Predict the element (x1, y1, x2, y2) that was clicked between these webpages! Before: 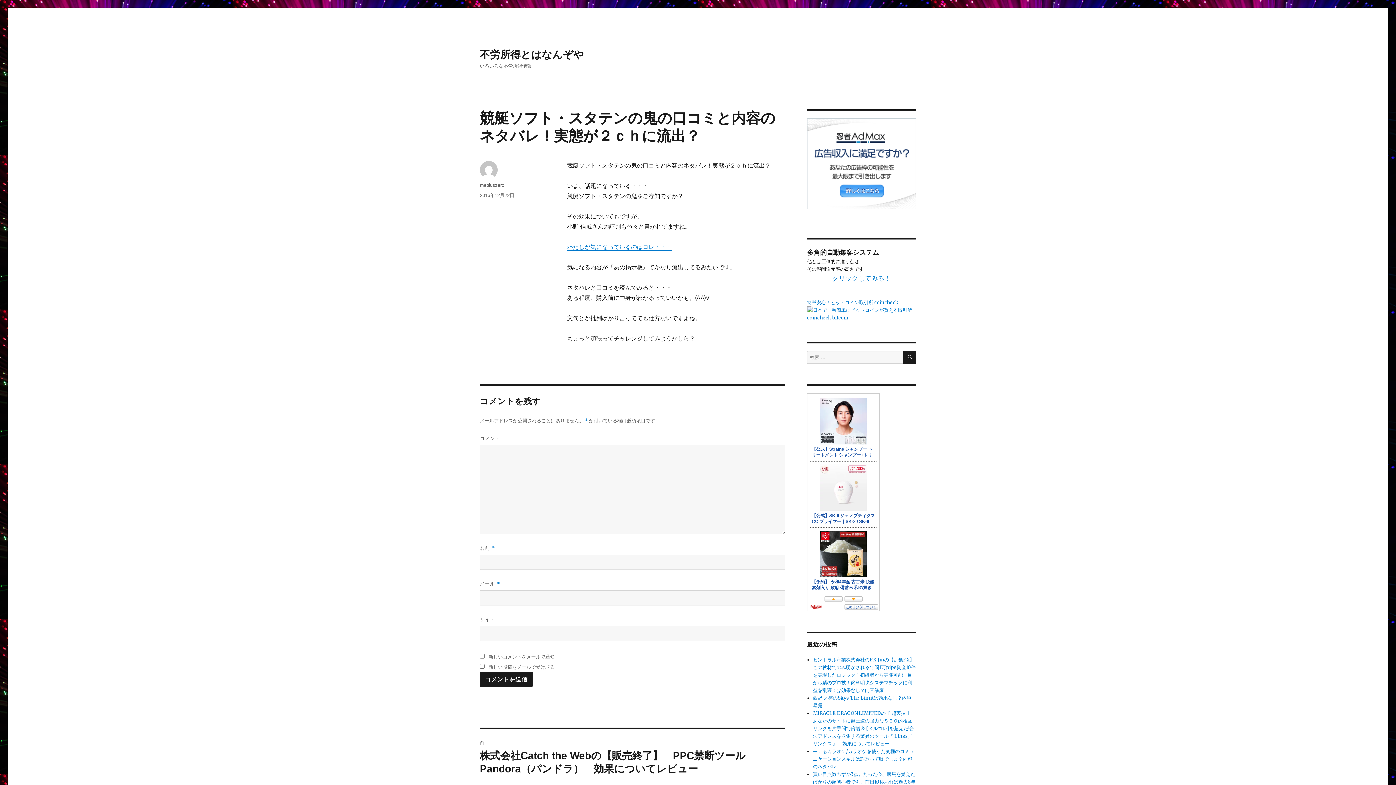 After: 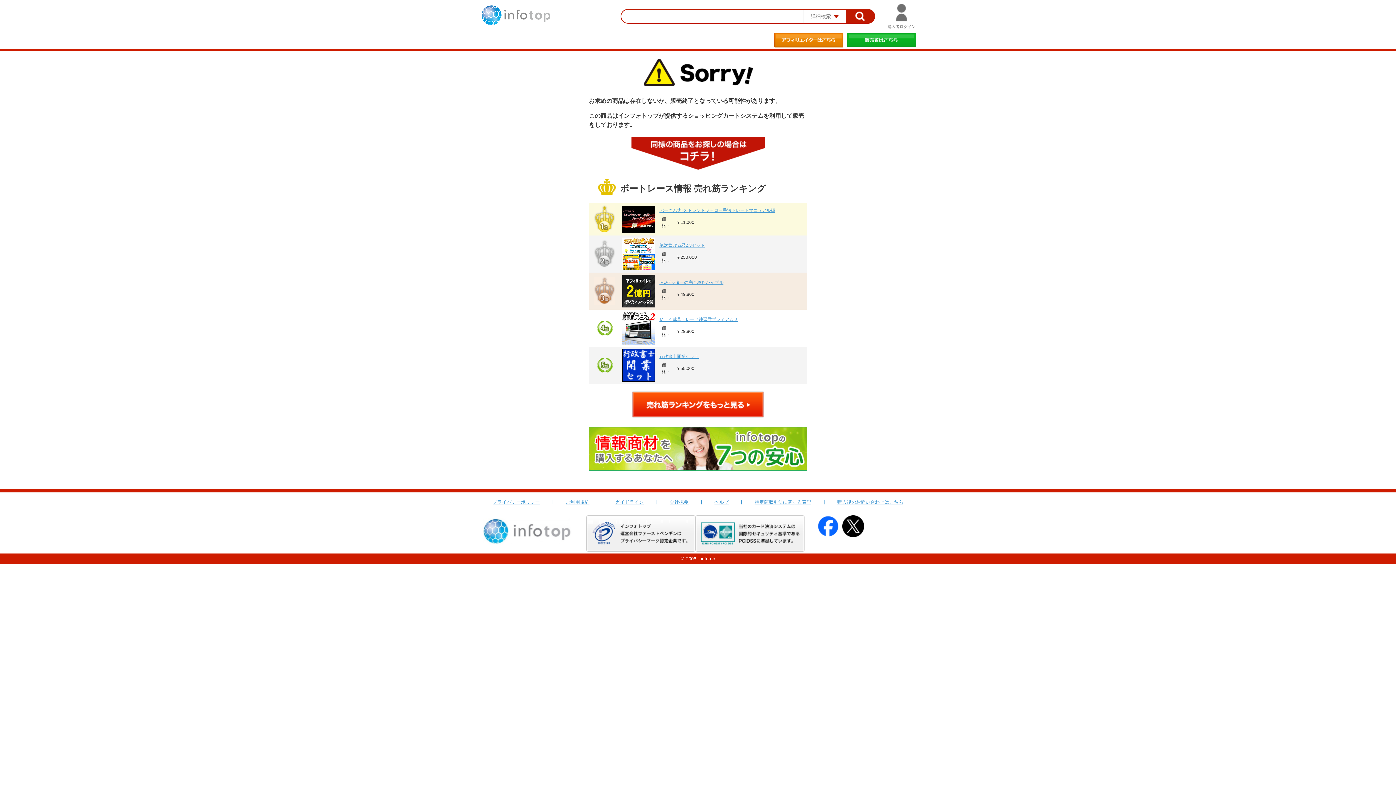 Action: label: わたしが気になっているのはコレ・・・ bbox: (567, 243, 672, 250)